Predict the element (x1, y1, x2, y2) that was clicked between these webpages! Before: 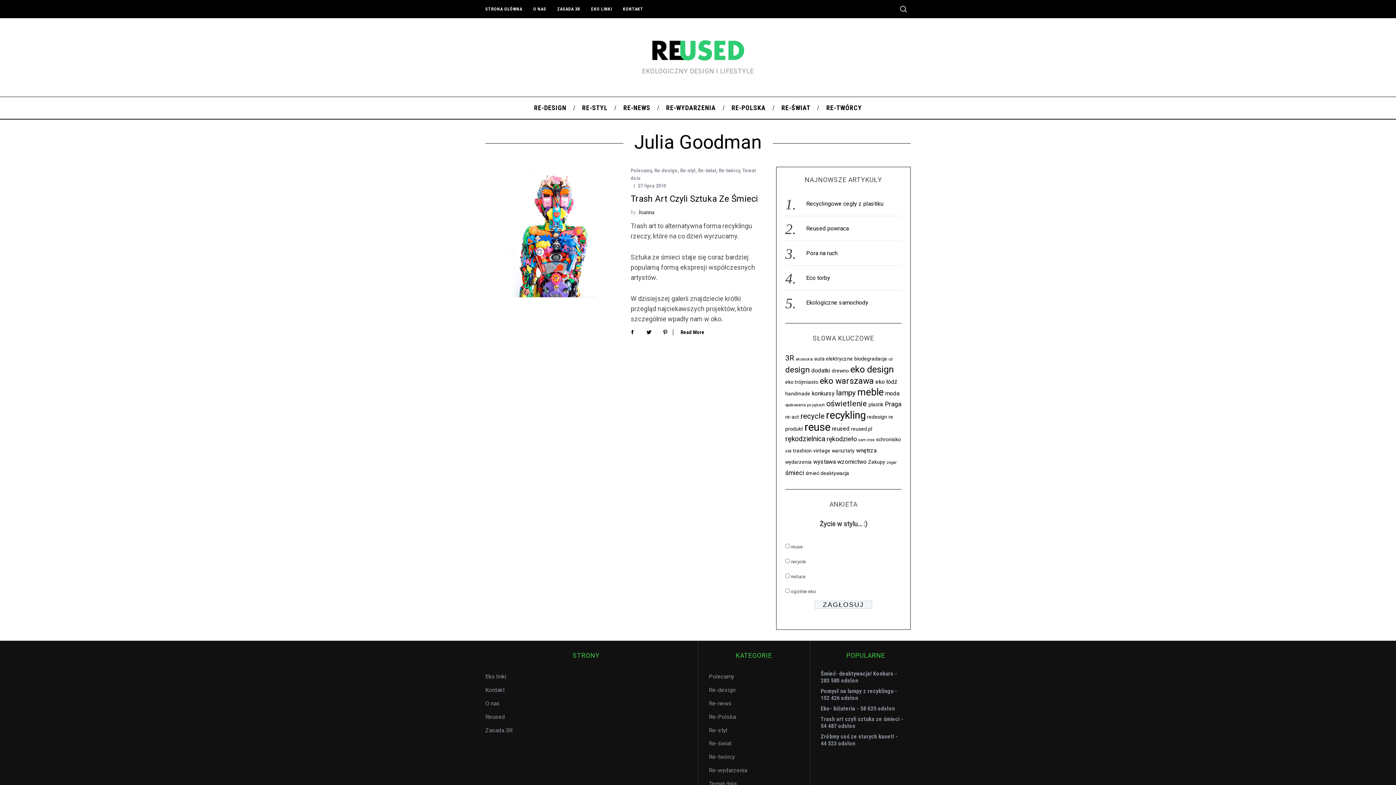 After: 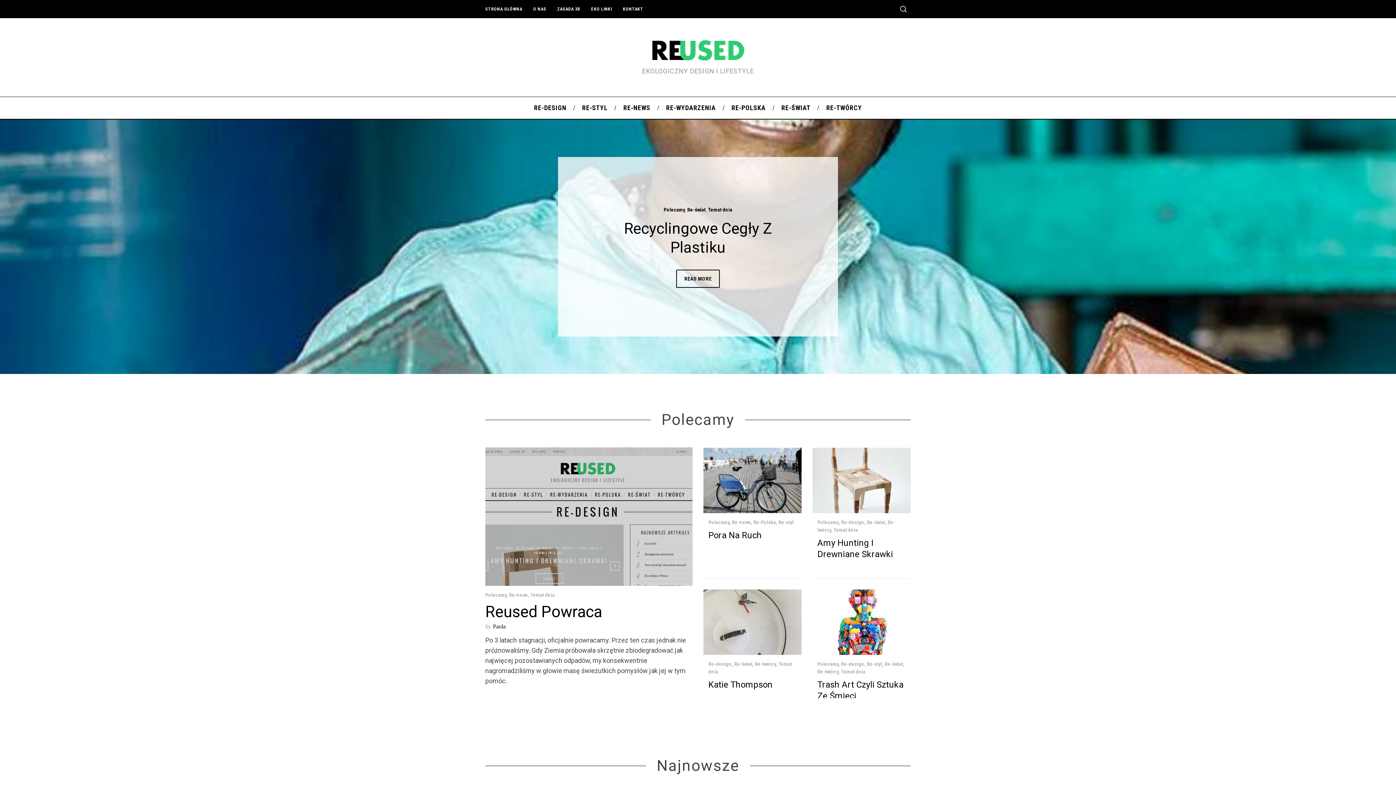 Action: bbox: (480, 4, 527, 14) label: STRONA GŁÓWNA